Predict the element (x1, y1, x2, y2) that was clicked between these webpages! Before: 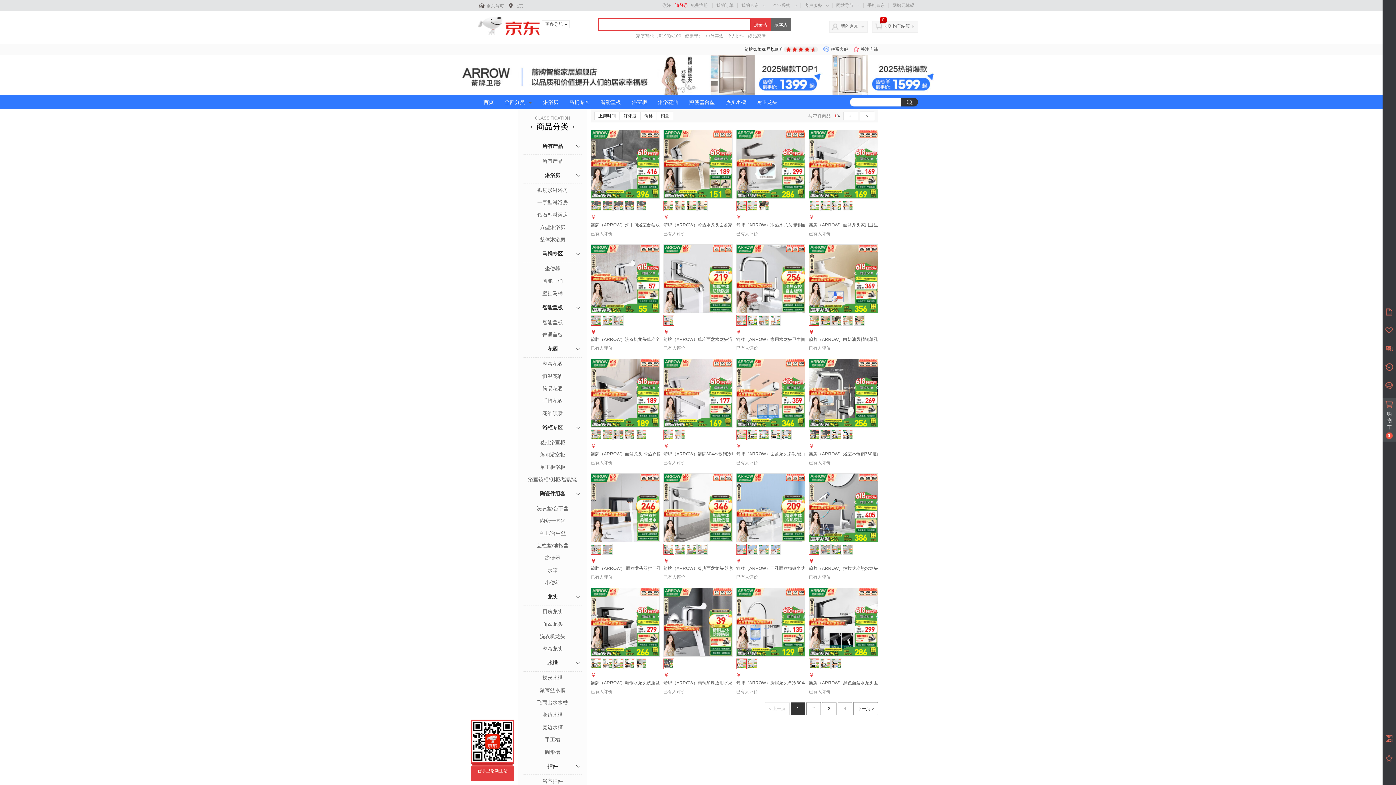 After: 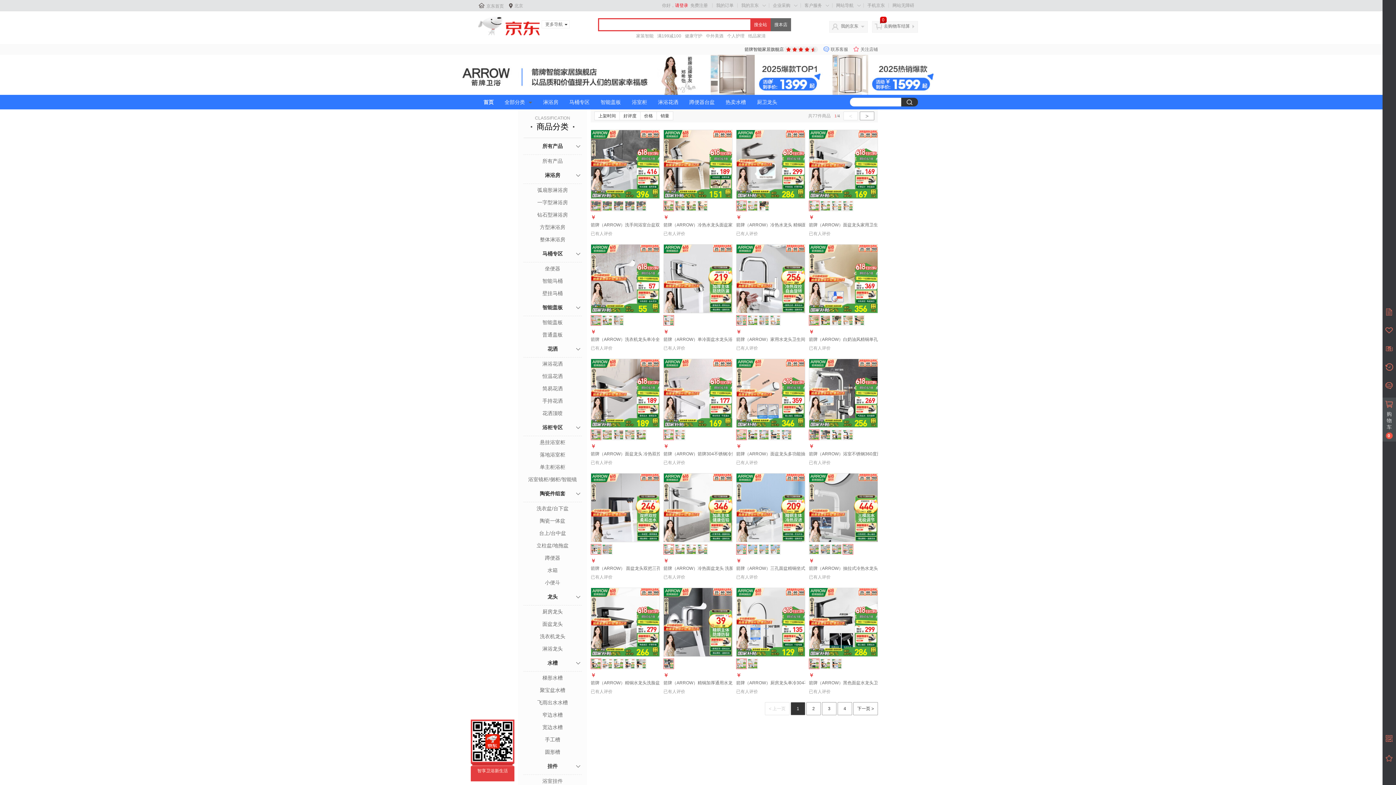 Action: bbox: (842, 544, 853, 554)